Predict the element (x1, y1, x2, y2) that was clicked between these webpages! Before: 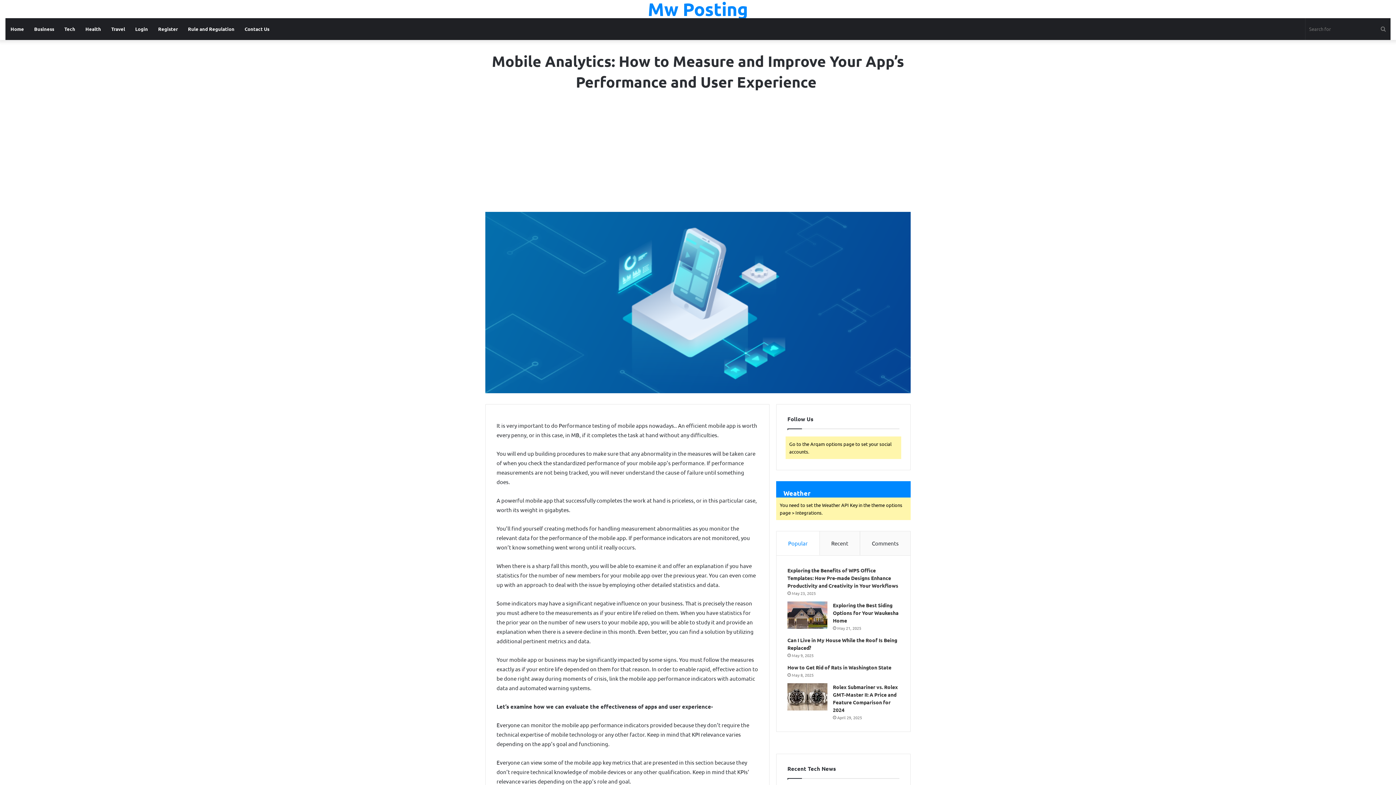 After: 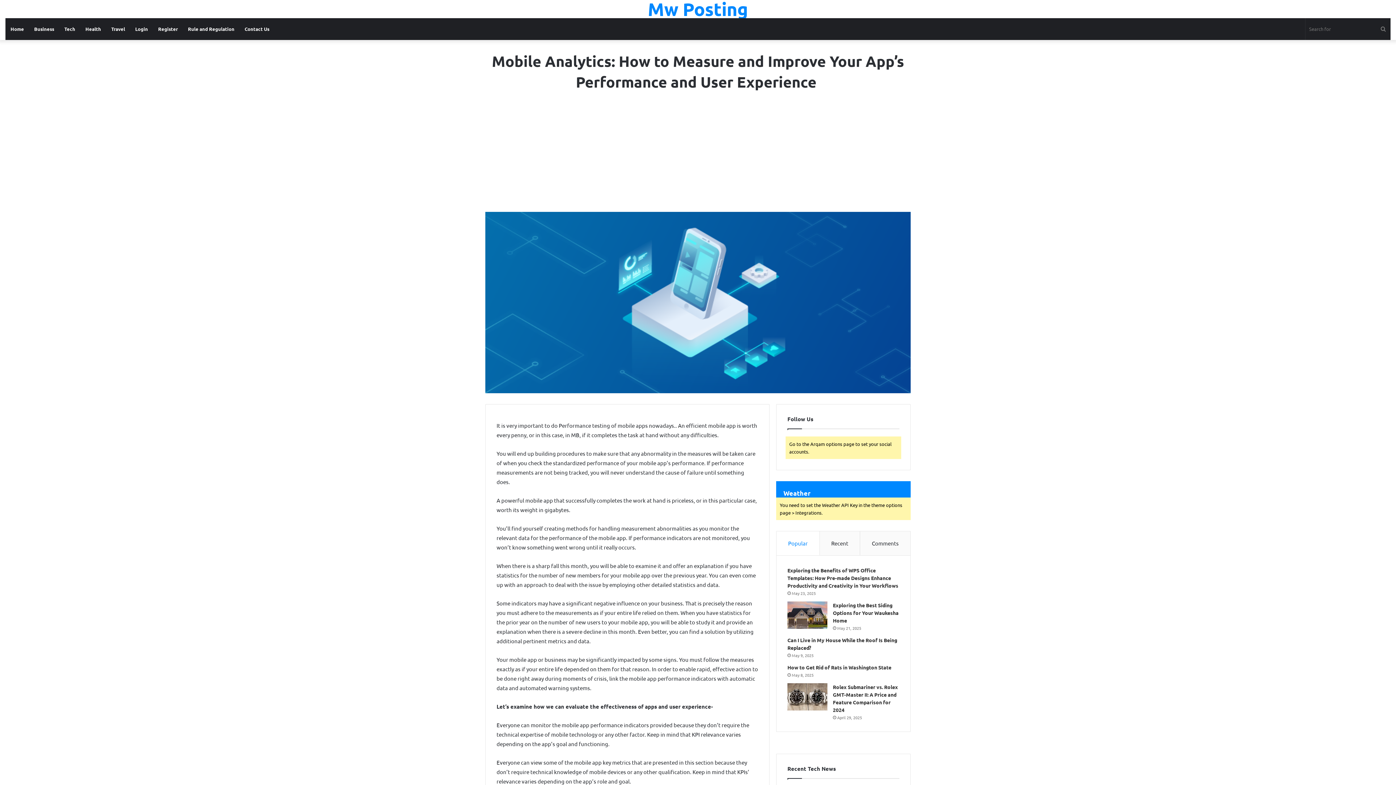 Action: label: Popular bbox: (776, 531, 819, 555)